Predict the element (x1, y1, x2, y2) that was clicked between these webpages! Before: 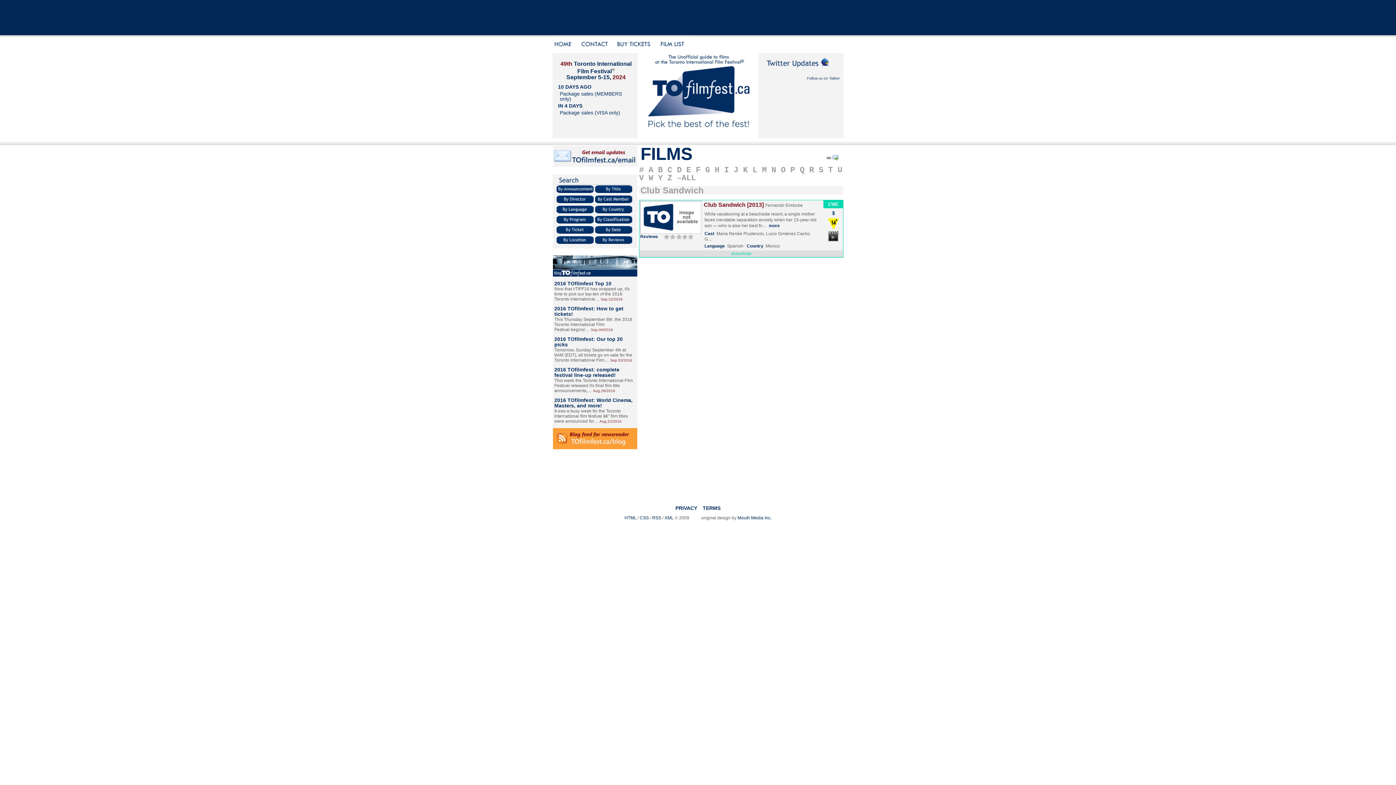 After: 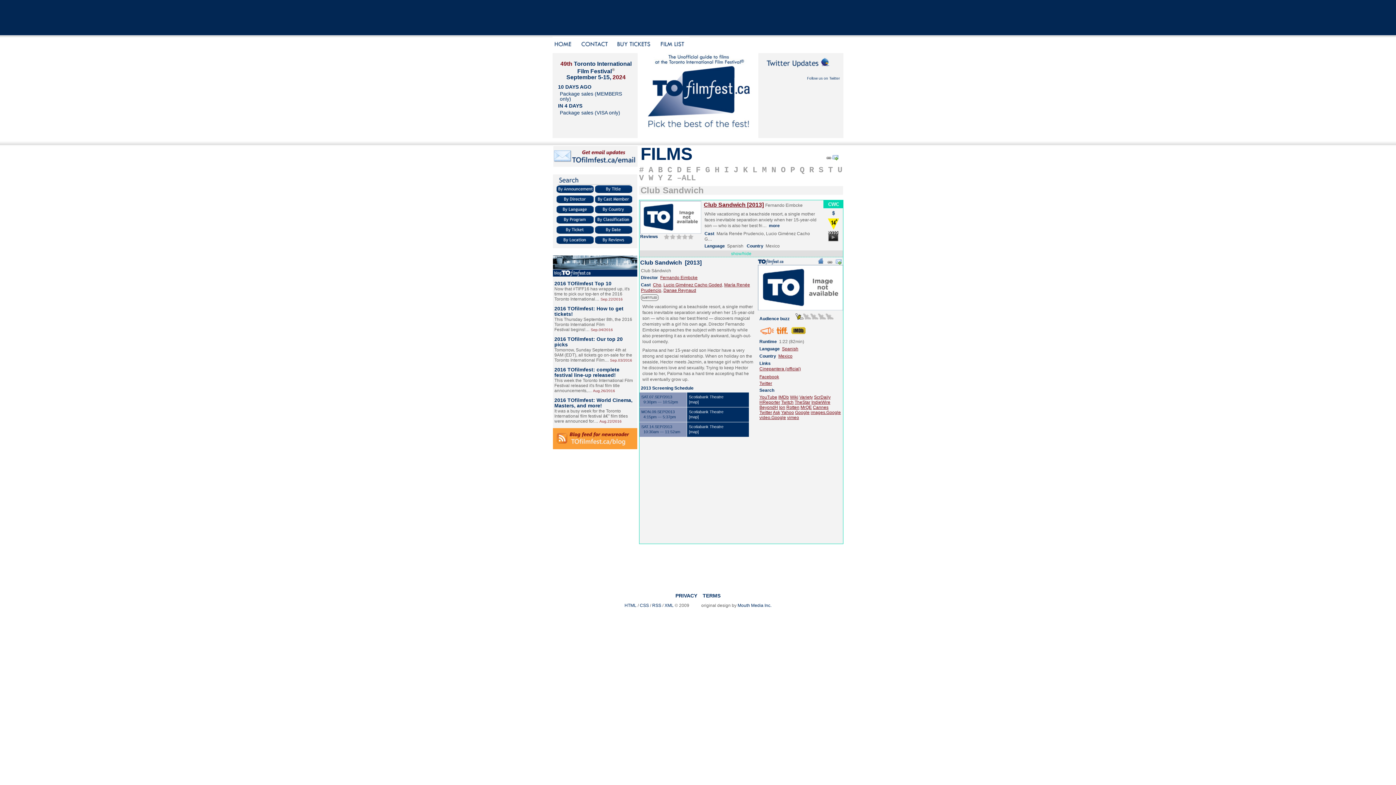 Action: label: Club Sandwich [2013] bbox: (704, 201, 764, 208)